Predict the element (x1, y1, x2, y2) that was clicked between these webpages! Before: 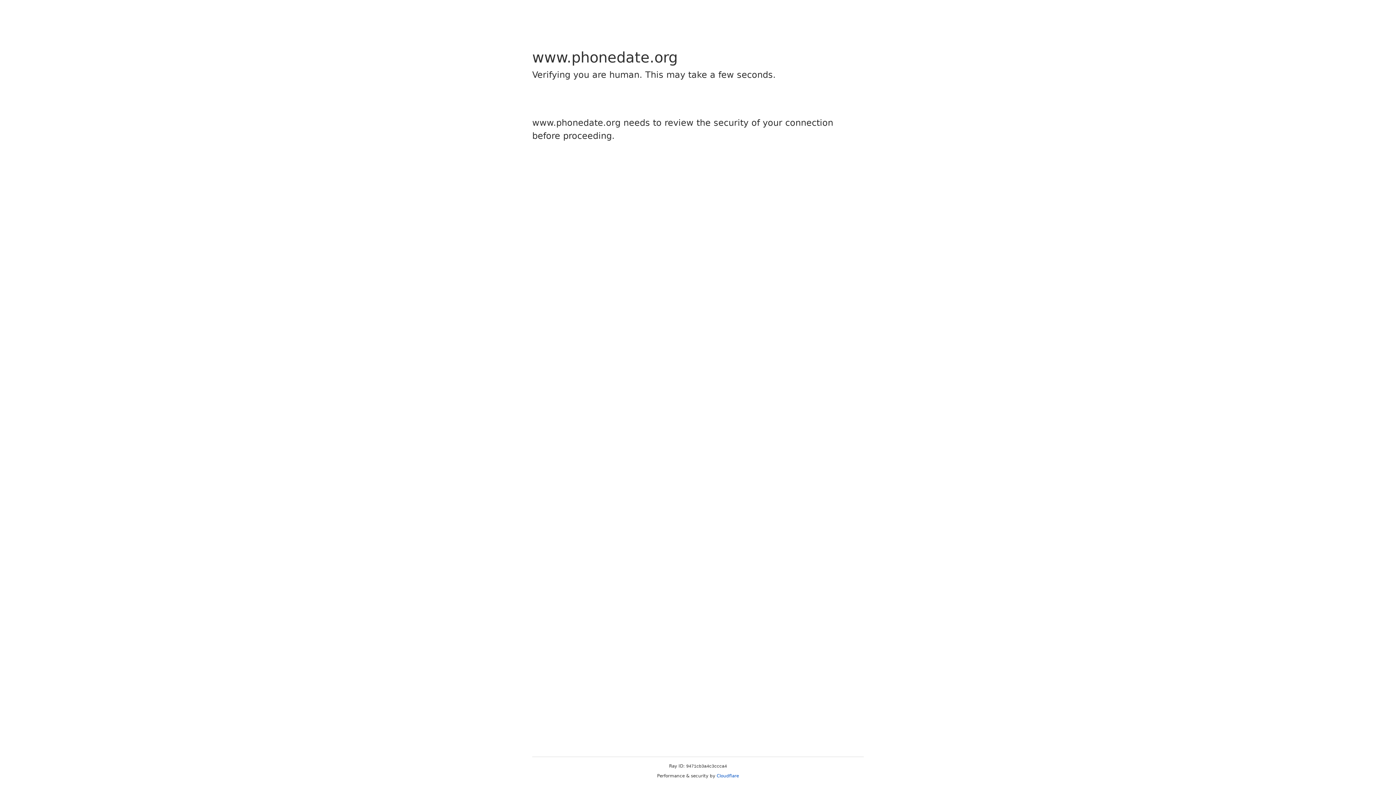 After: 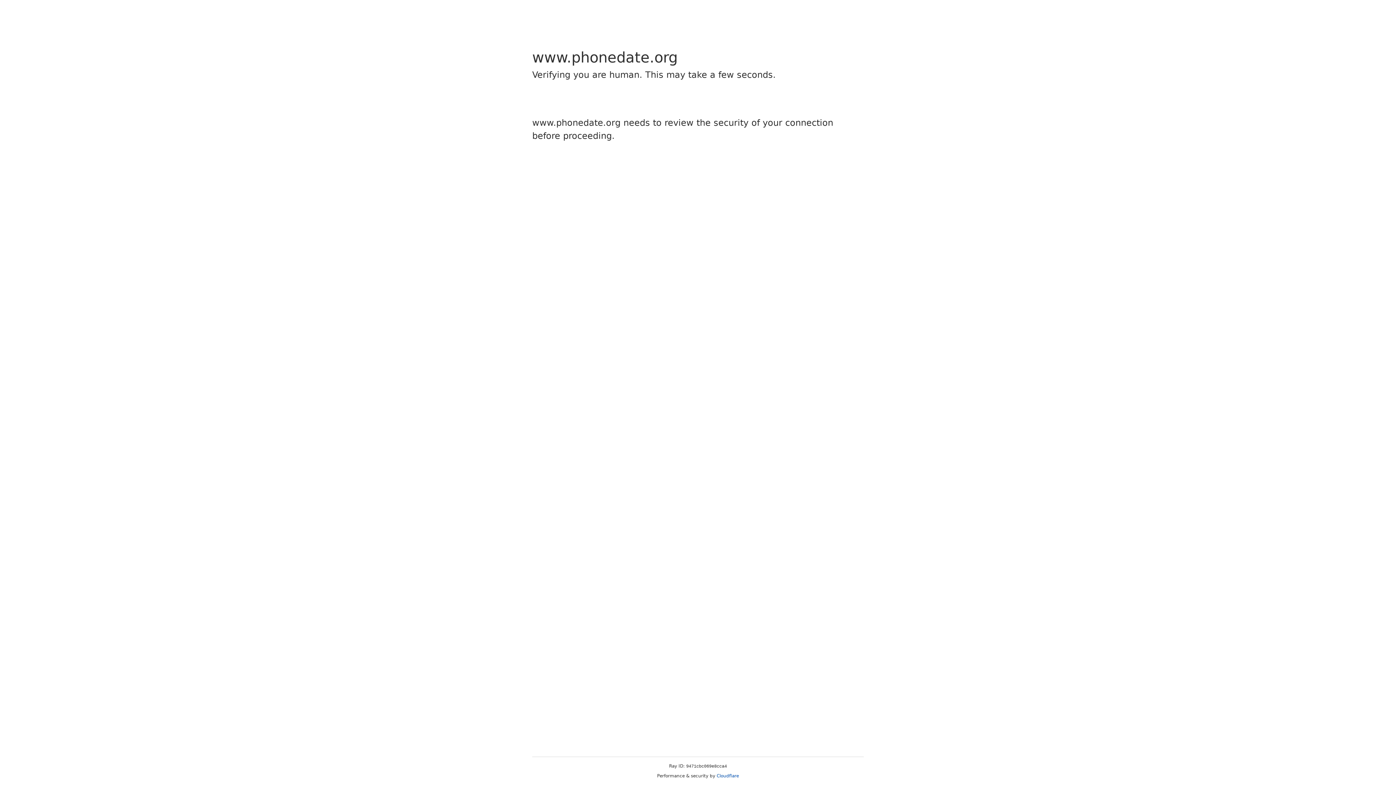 Action: label: Cloudflare bbox: (716, 773, 739, 778)